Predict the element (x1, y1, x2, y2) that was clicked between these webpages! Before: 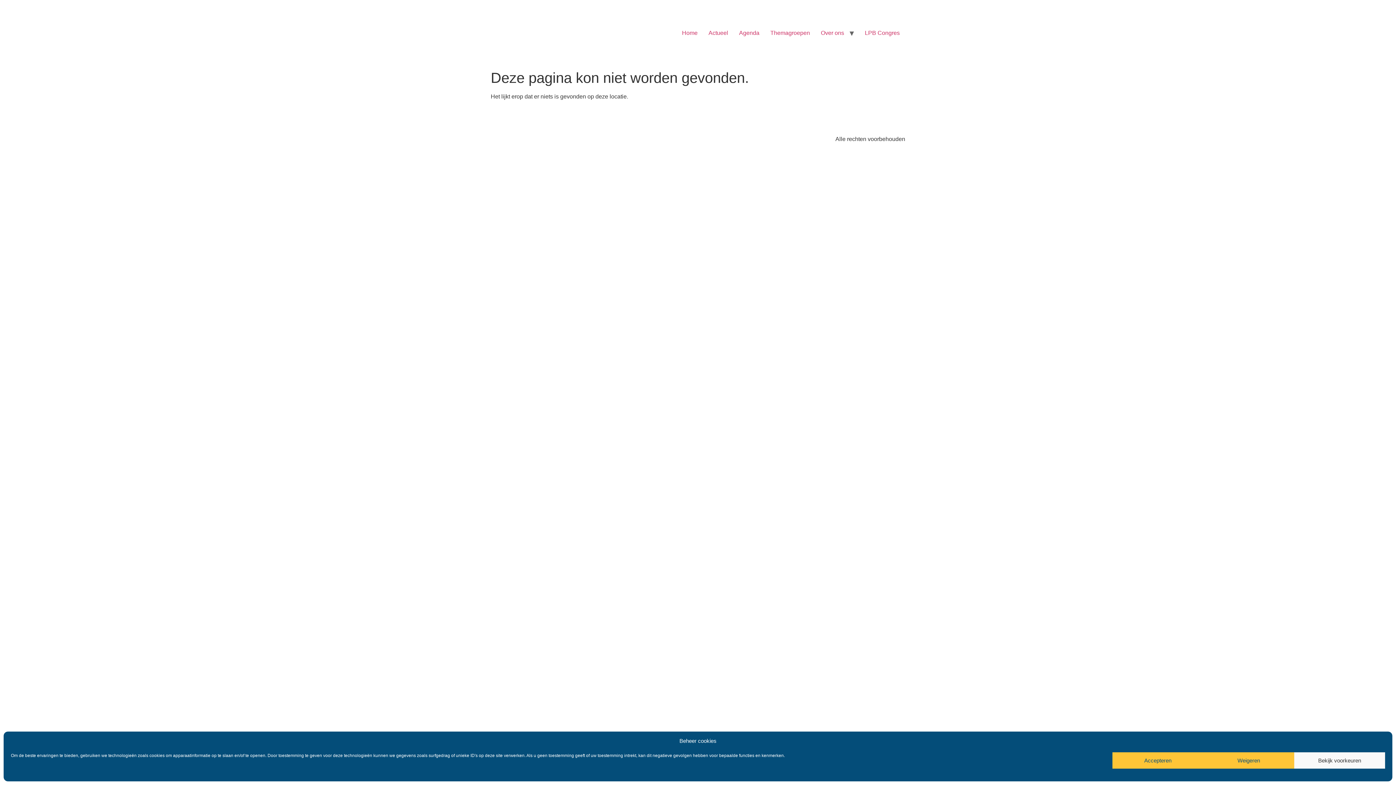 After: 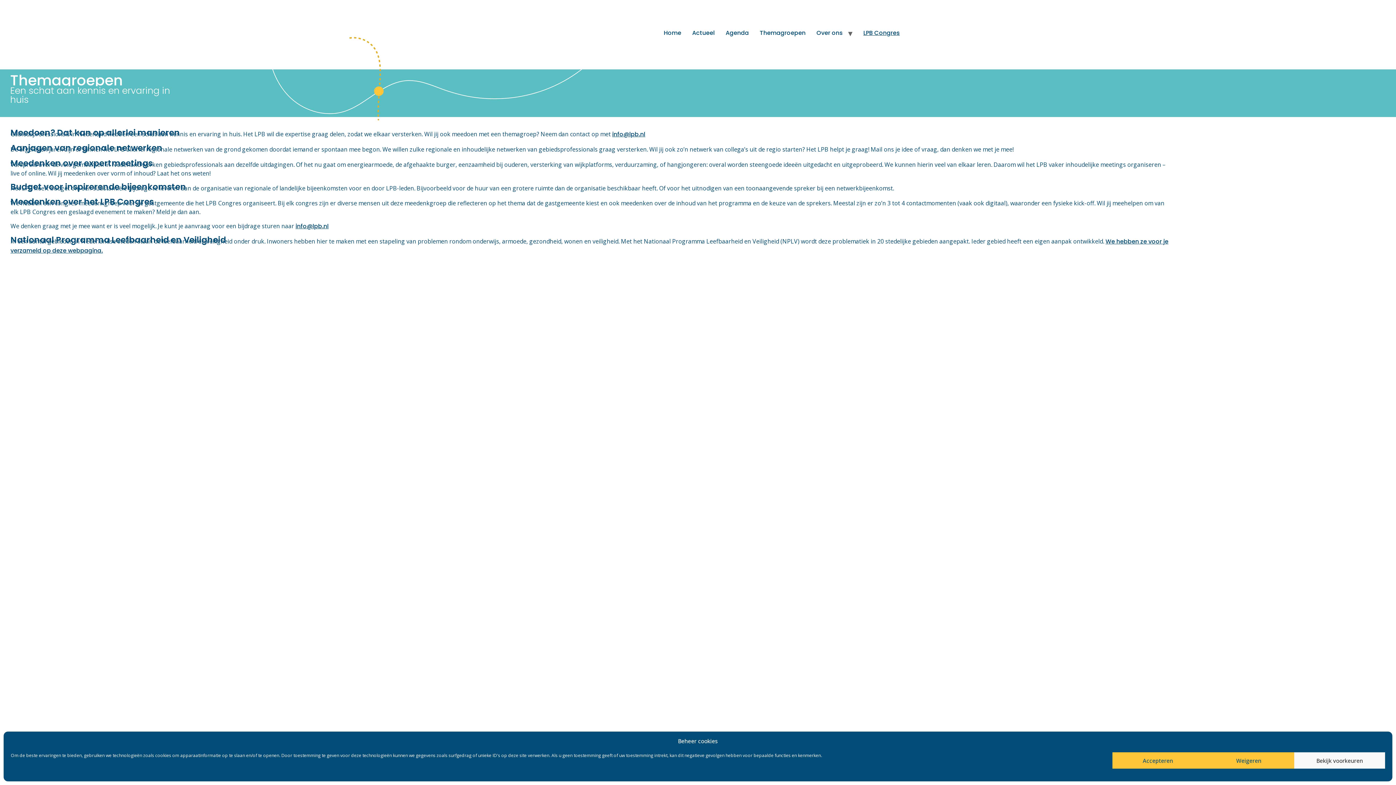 Action: label: Themagroepen bbox: (765, 25, 815, 40)